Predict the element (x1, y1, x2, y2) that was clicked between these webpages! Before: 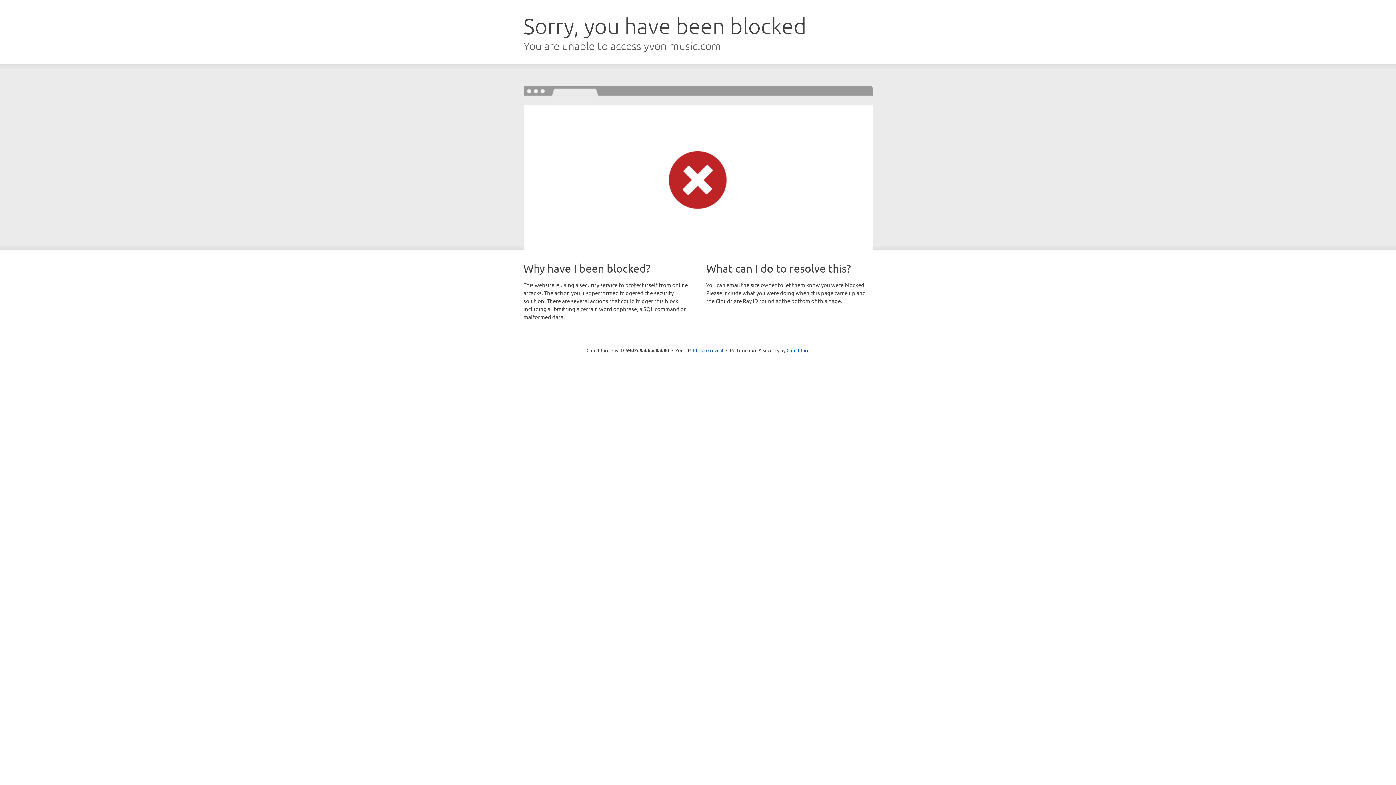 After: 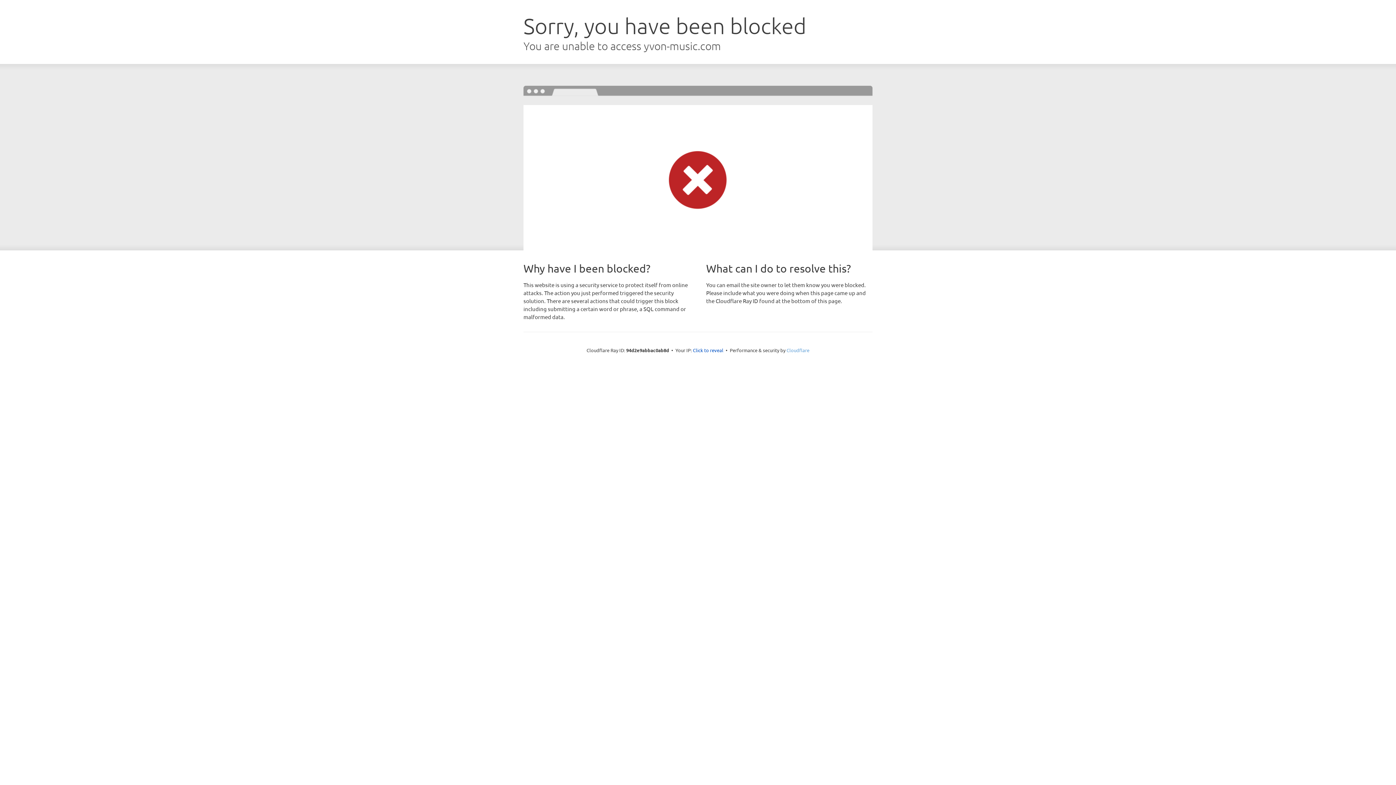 Action: bbox: (786, 347, 809, 353) label: Cloudflare